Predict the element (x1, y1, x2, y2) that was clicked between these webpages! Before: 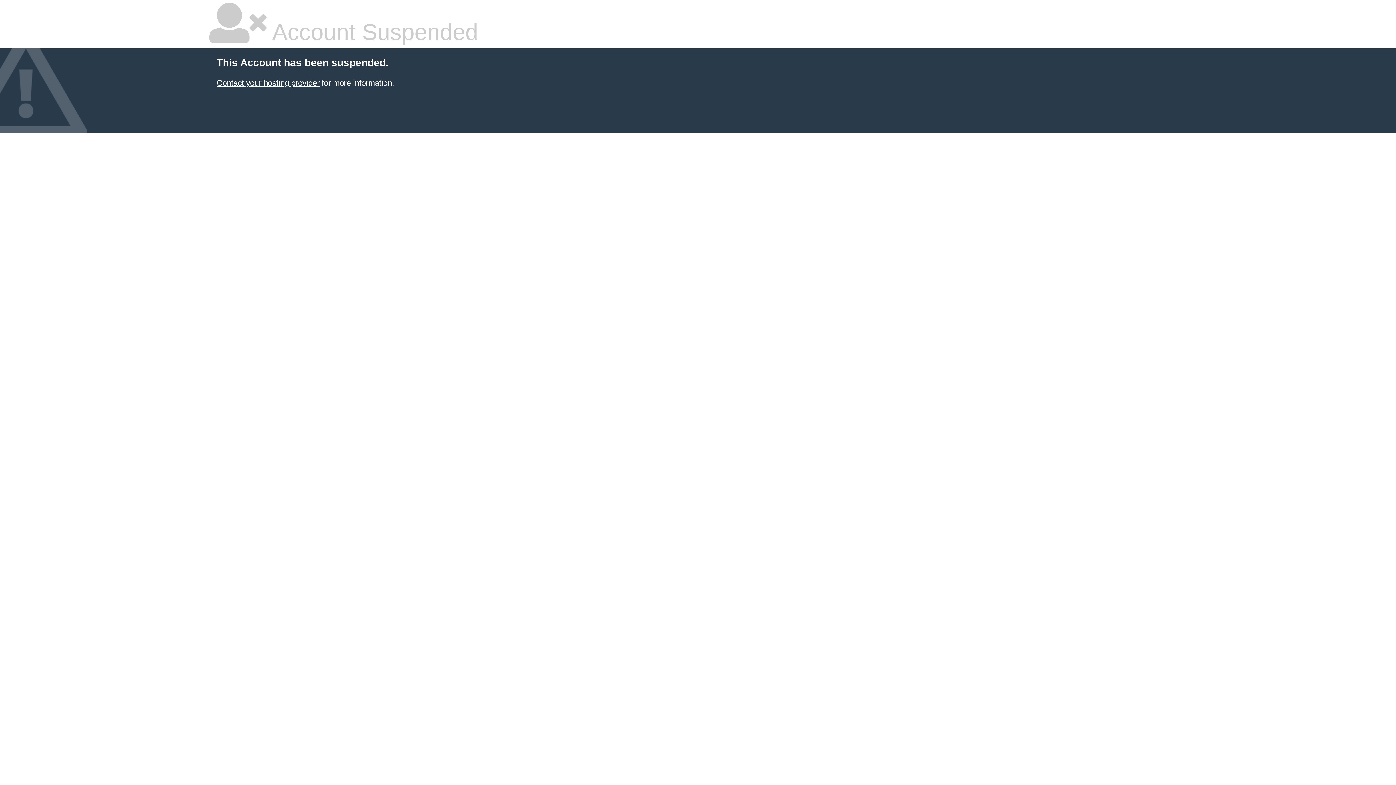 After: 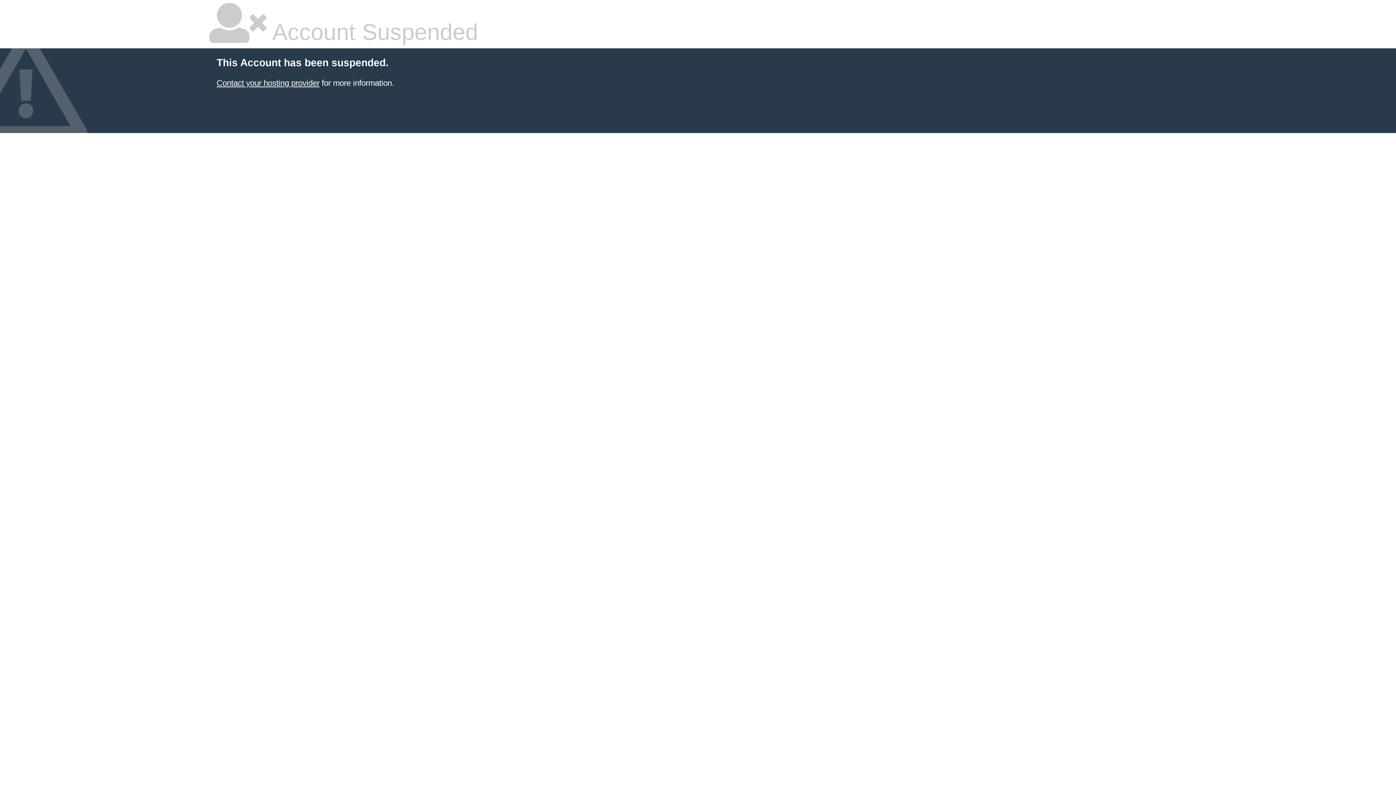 Action: bbox: (216, 78, 319, 87) label: Contact your hosting provider